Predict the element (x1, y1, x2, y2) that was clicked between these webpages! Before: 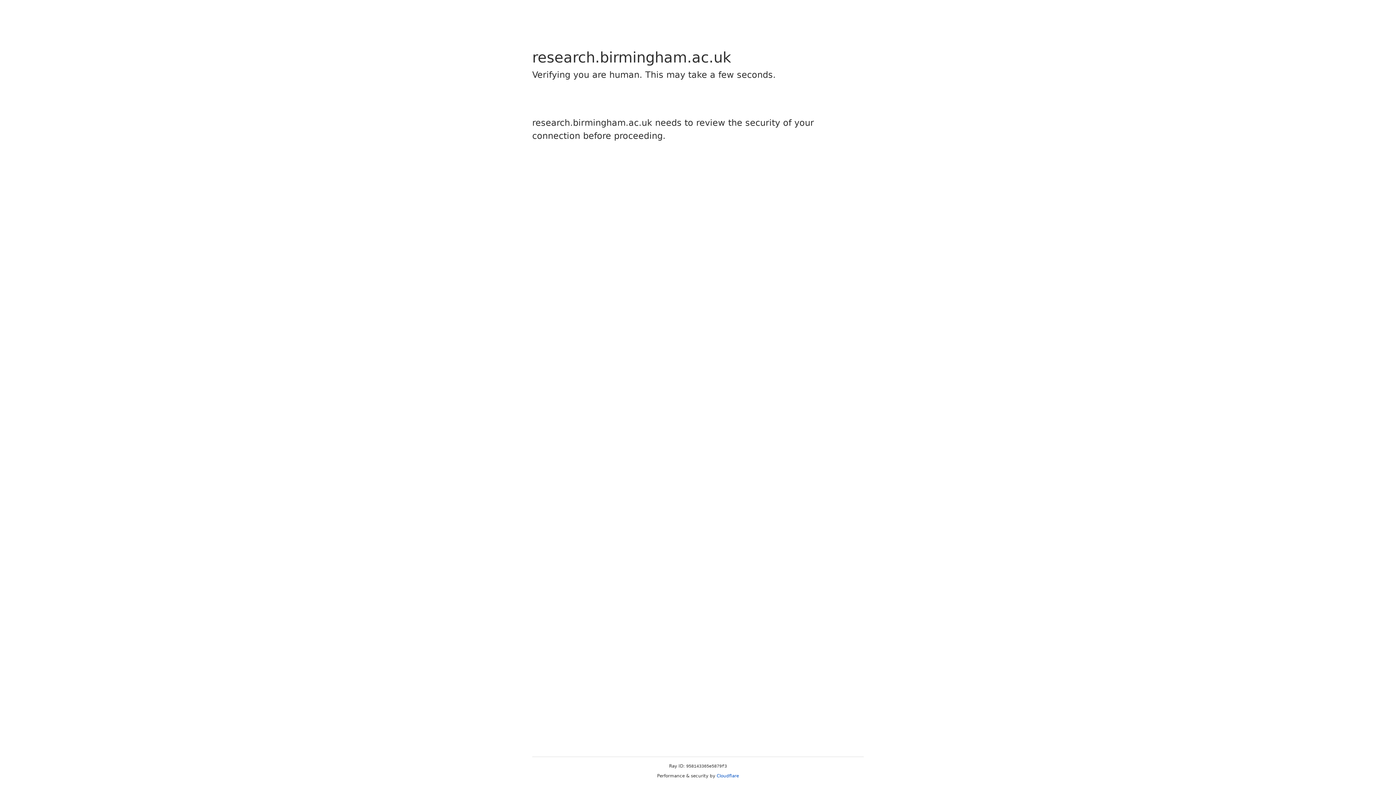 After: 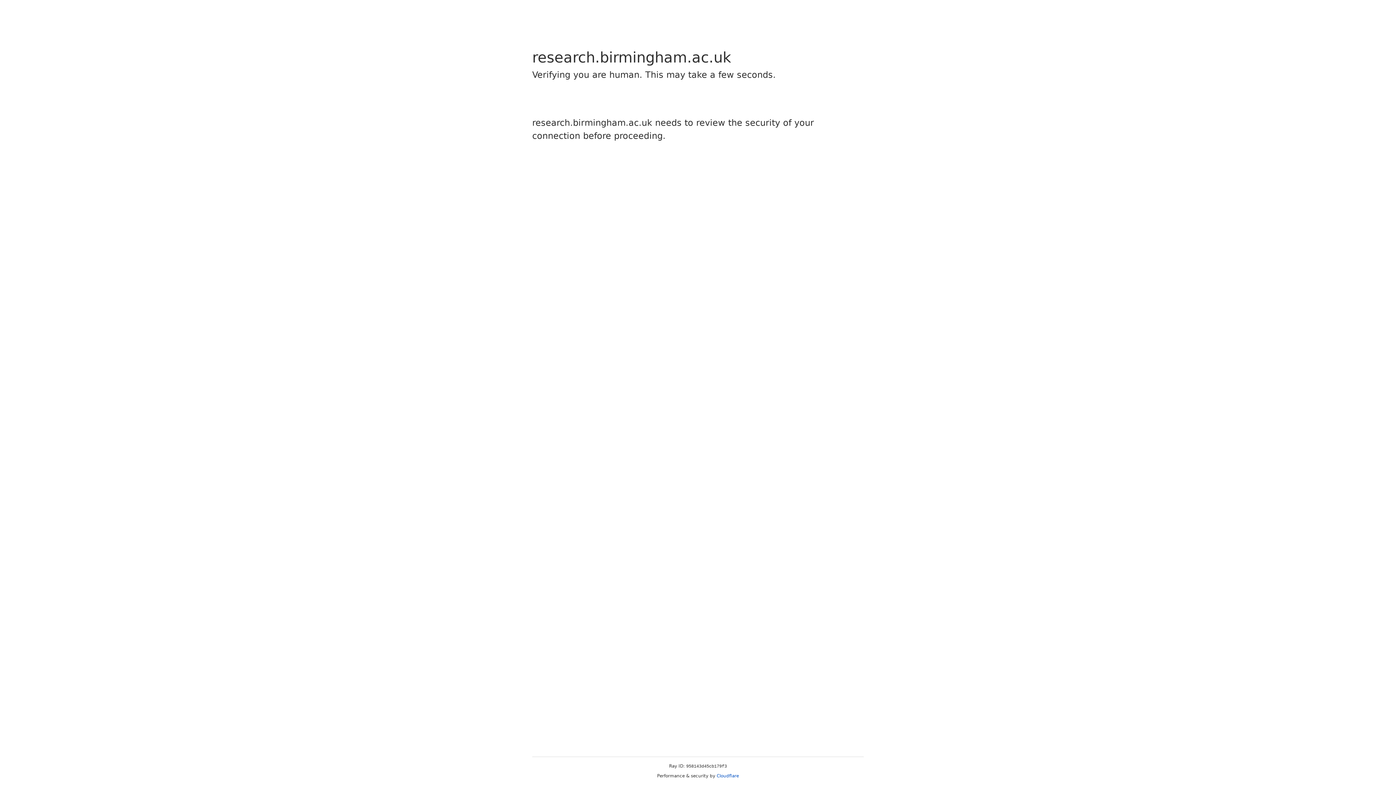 Action: label: Cloudflare bbox: (716, 773, 739, 778)